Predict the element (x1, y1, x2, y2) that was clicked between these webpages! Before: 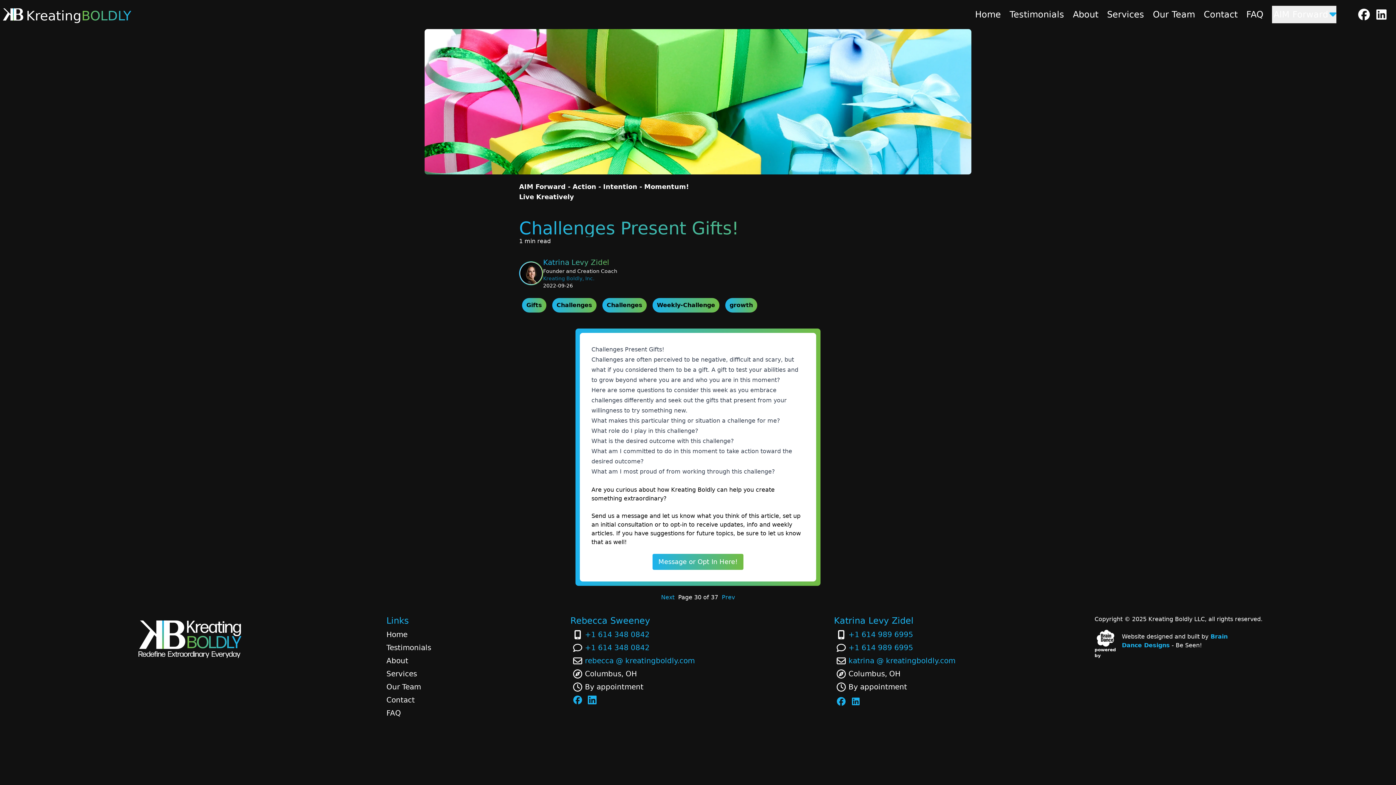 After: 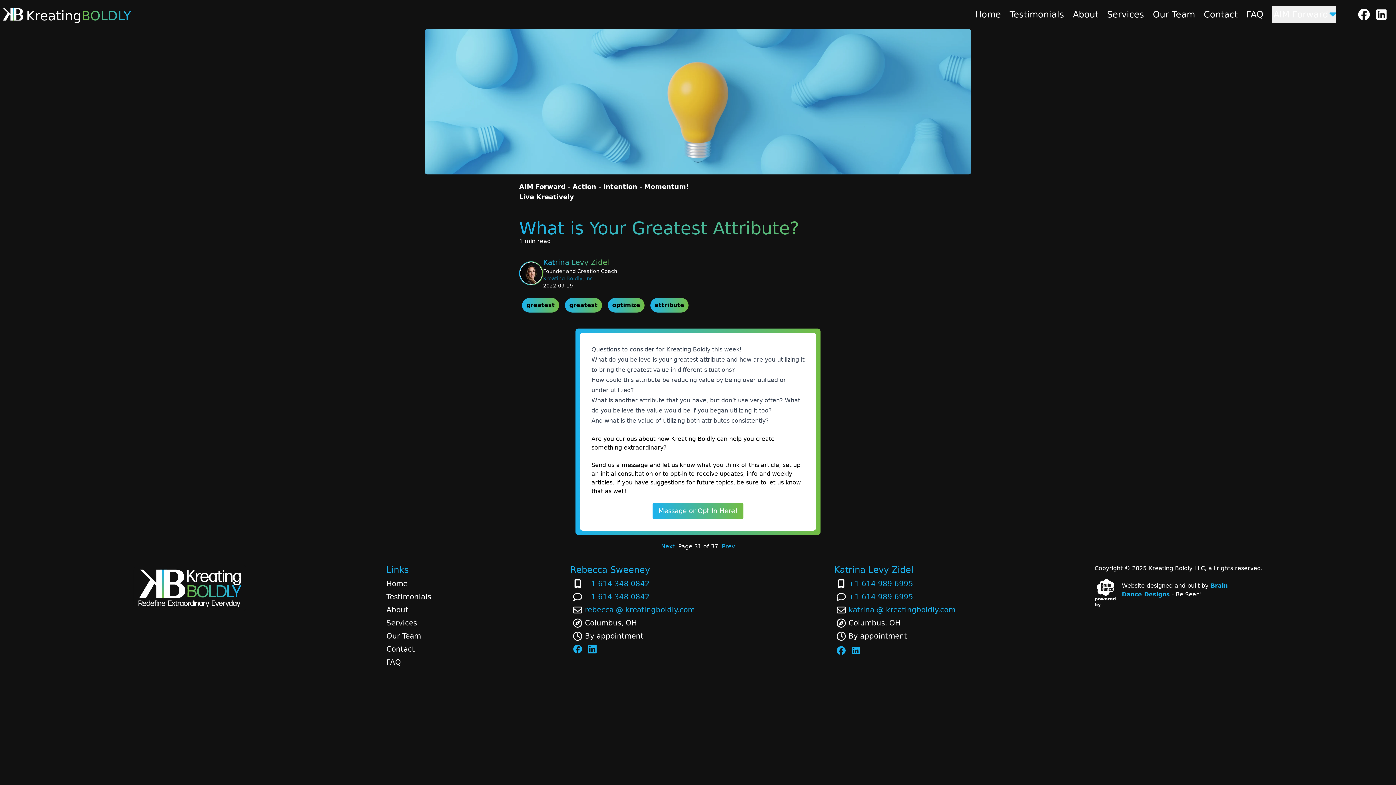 Action: bbox: (722, 593, 738, 602) label: Prev  